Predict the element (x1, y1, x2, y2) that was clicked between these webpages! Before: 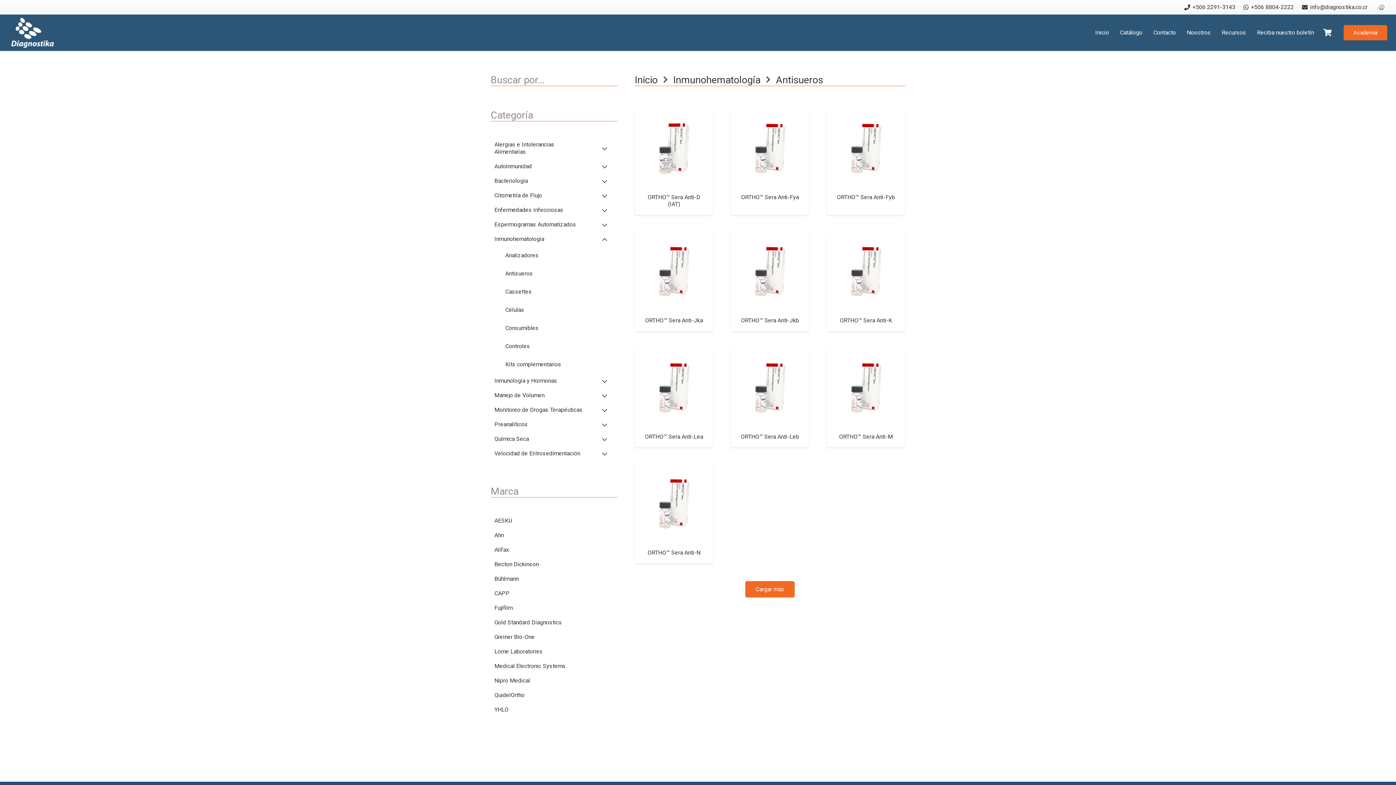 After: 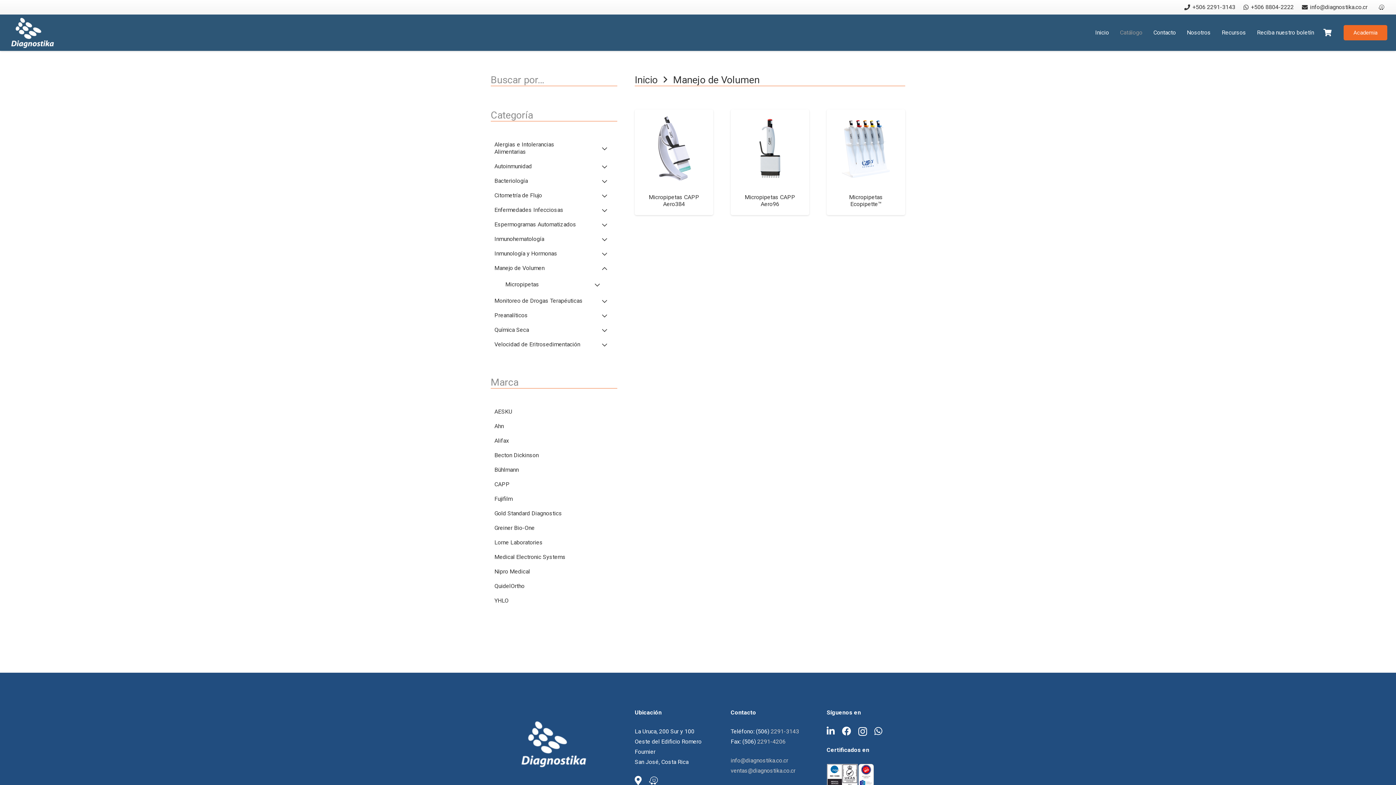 Action: label: Manejo de Volumen bbox: (490, 388, 617, 402)